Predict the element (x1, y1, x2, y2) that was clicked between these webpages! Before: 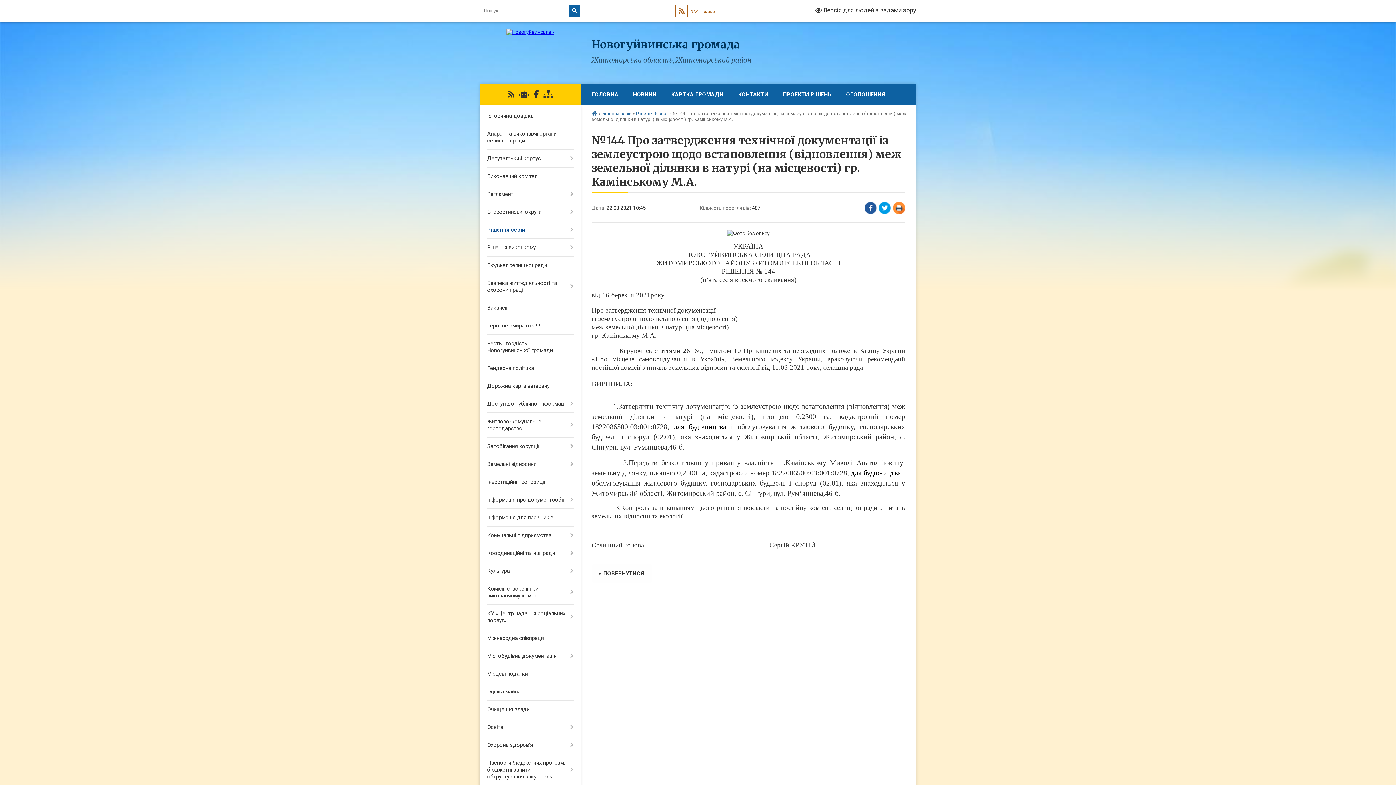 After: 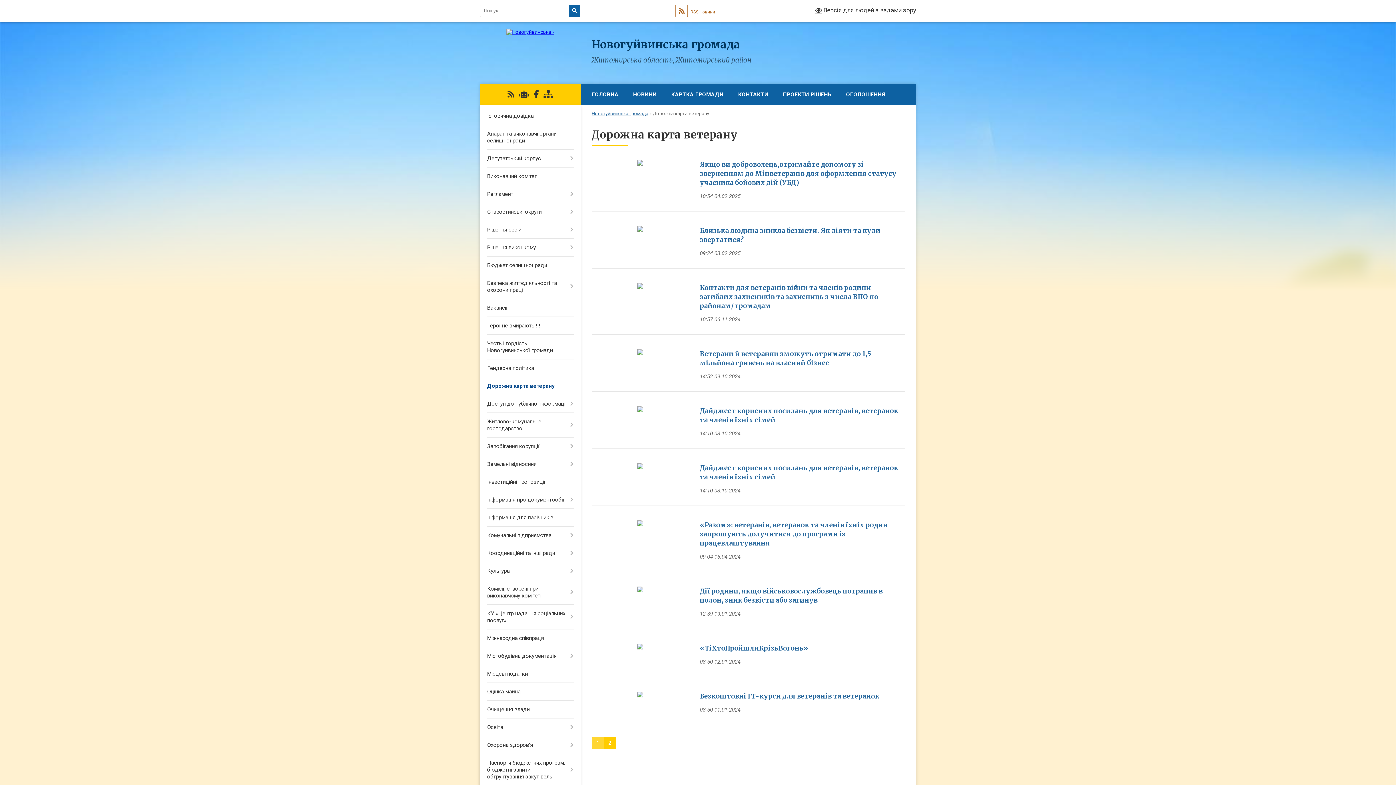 Action: label: Дорожна карта ветерану bbox: (480, 377, 580, 395)